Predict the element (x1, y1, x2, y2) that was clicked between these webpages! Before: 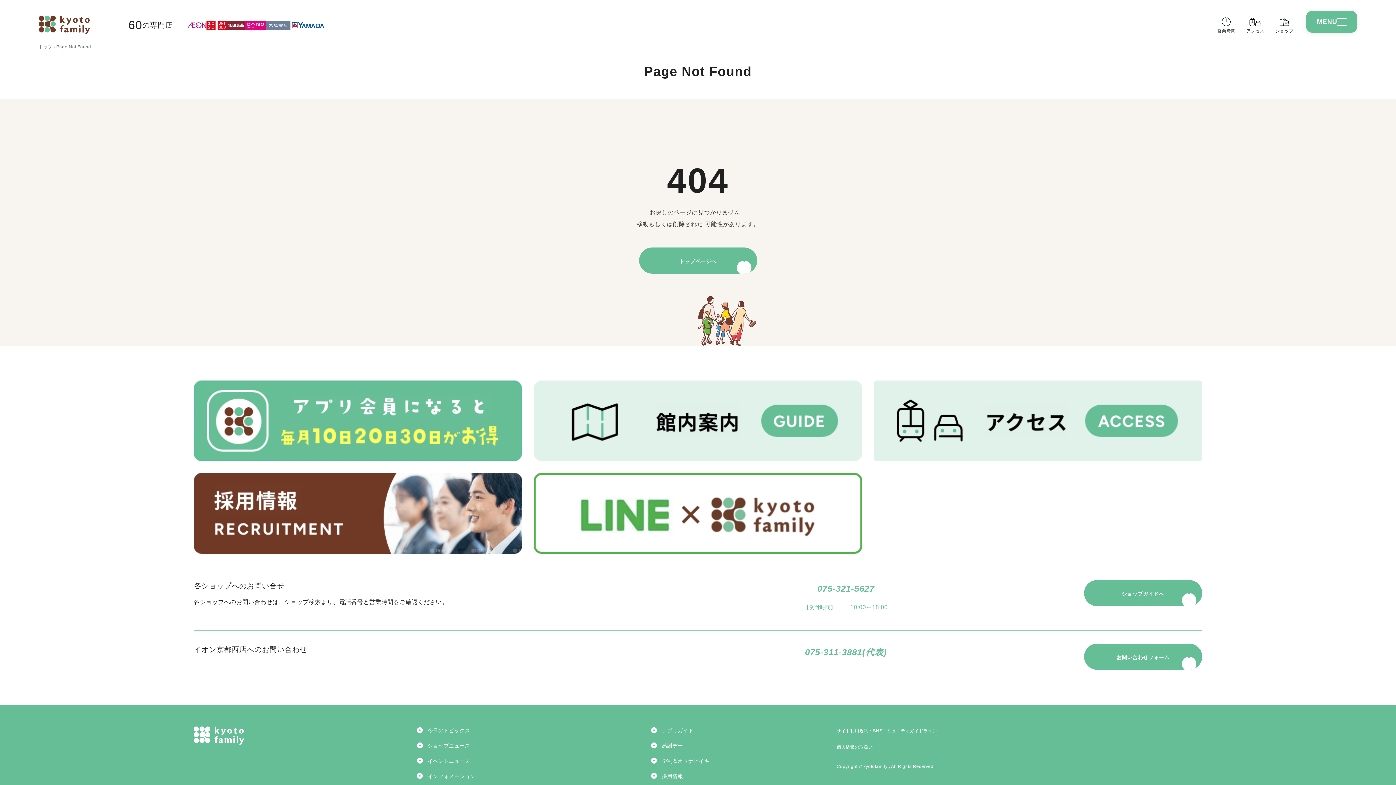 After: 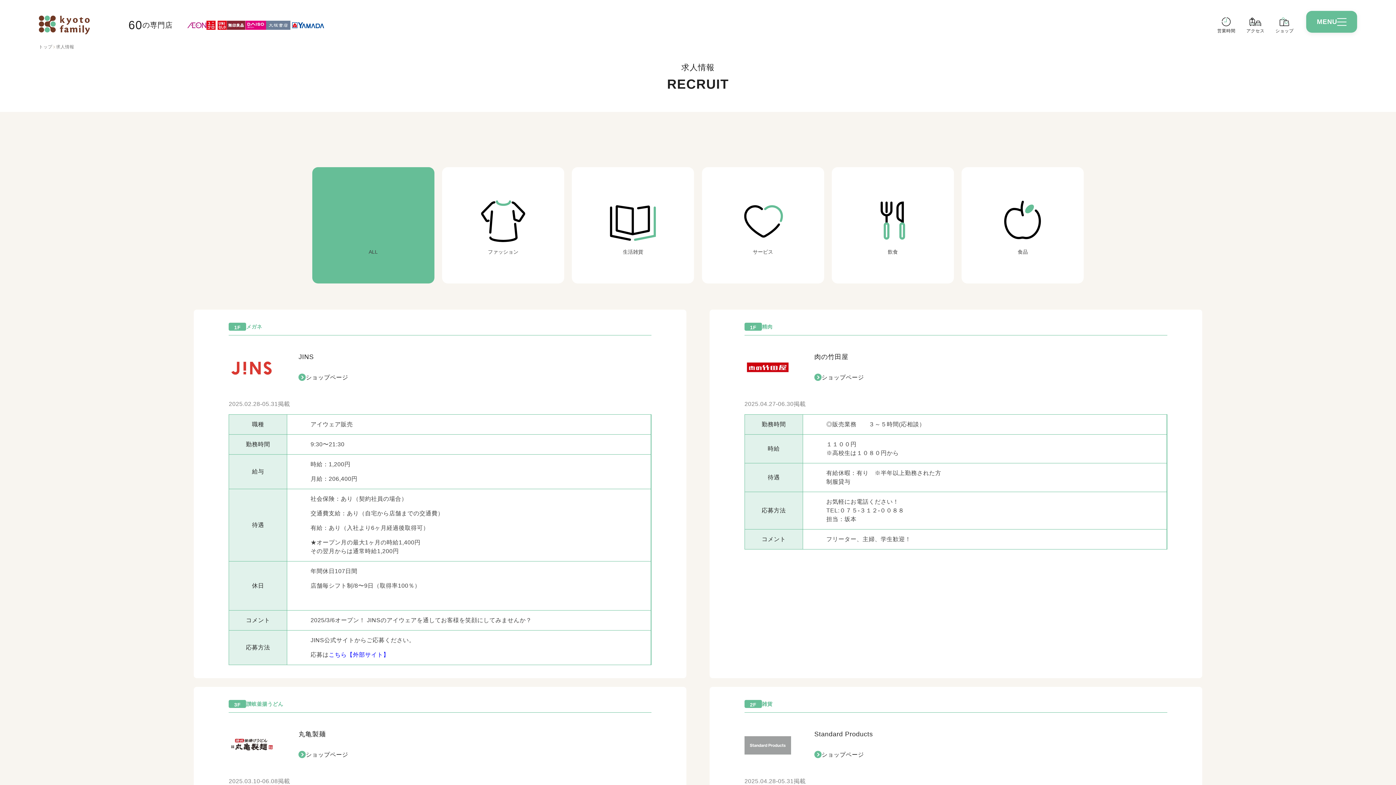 Action: bbox: (651, 772, 807, 780) label: 採用情報